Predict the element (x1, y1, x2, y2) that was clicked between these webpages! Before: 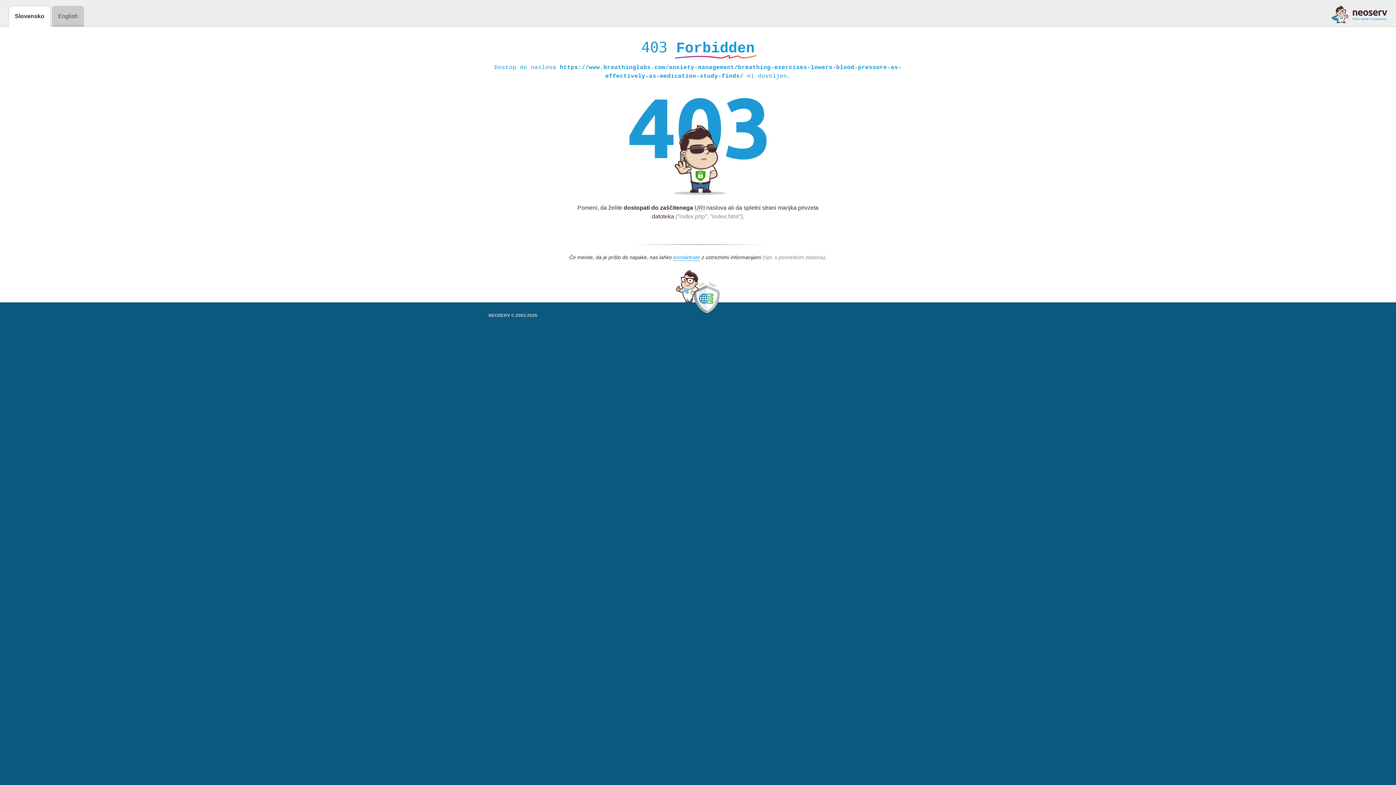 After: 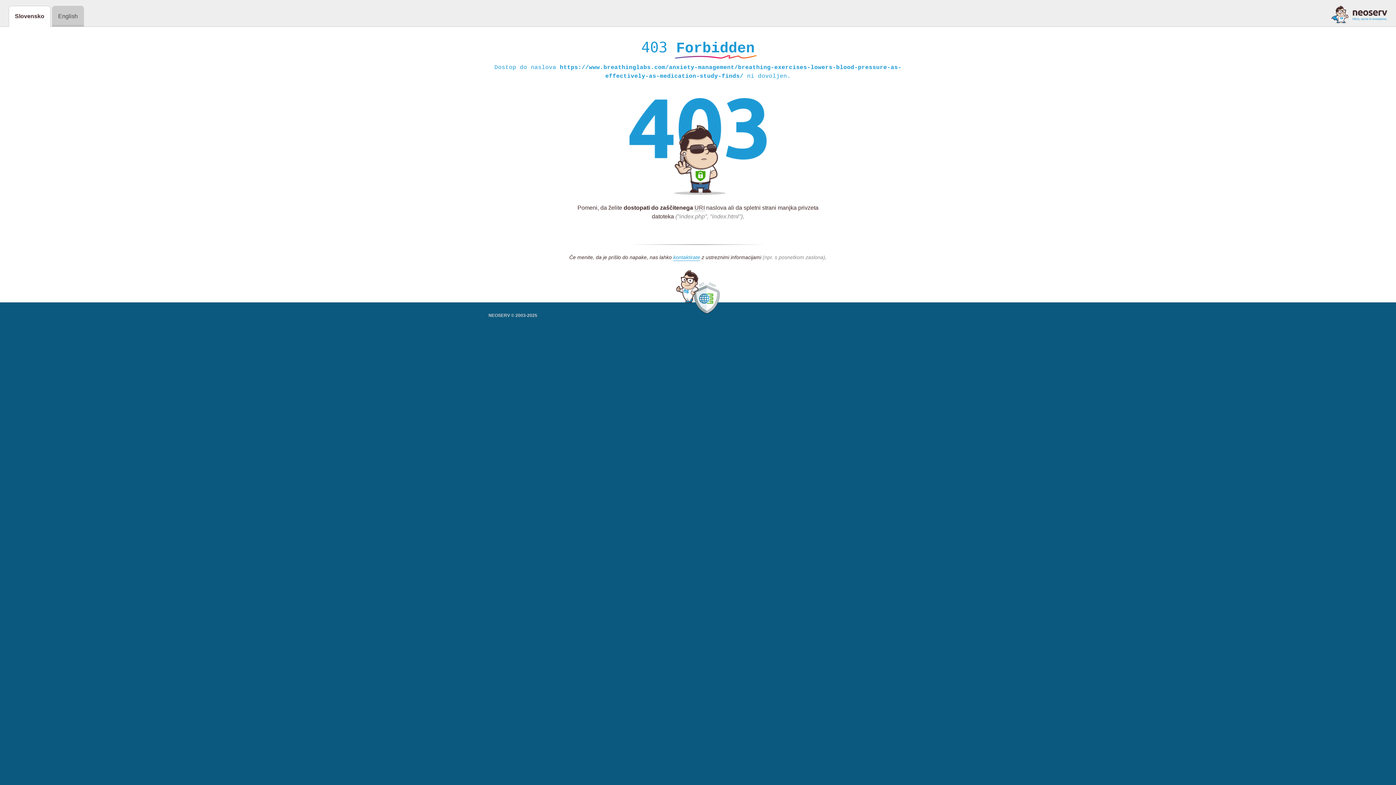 Action: bbox: (1331, 5, 1387, 23)